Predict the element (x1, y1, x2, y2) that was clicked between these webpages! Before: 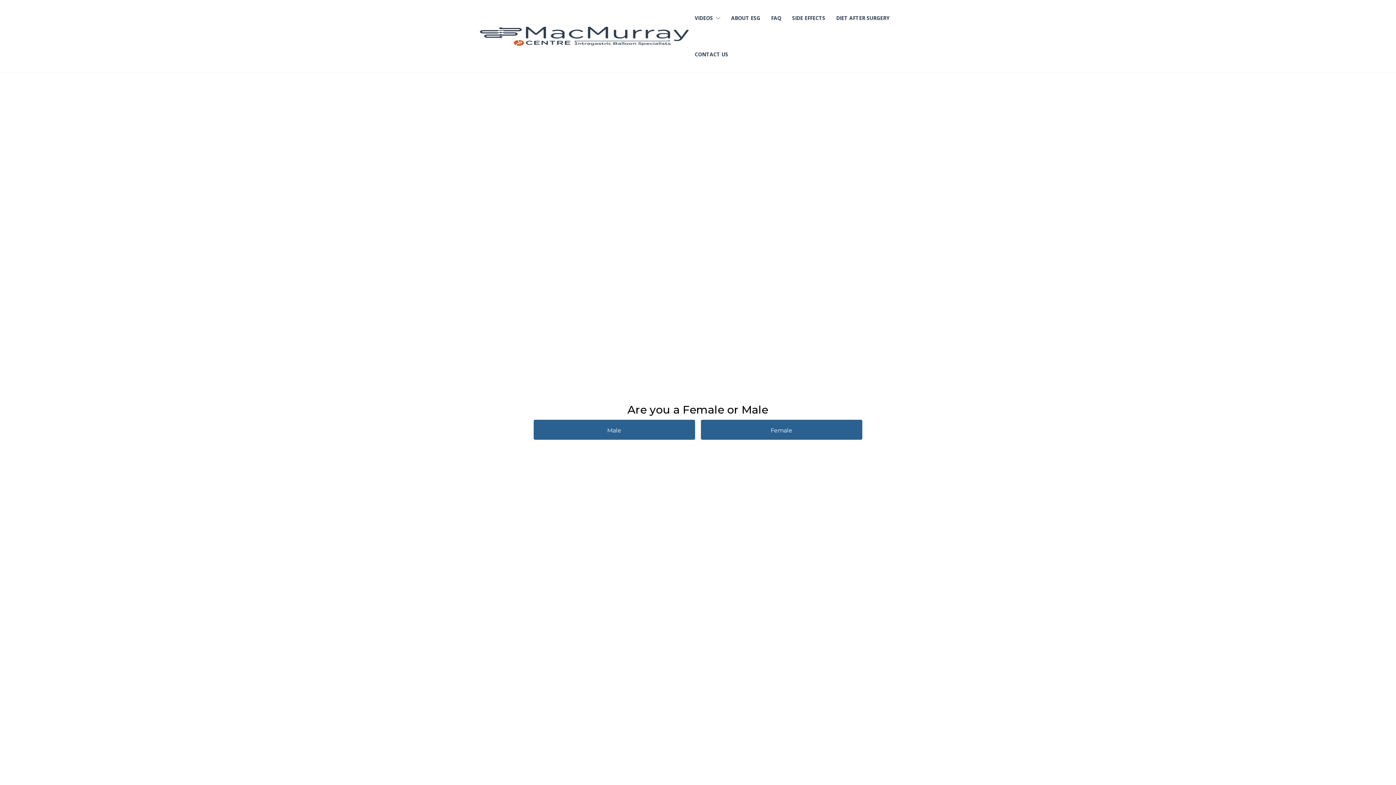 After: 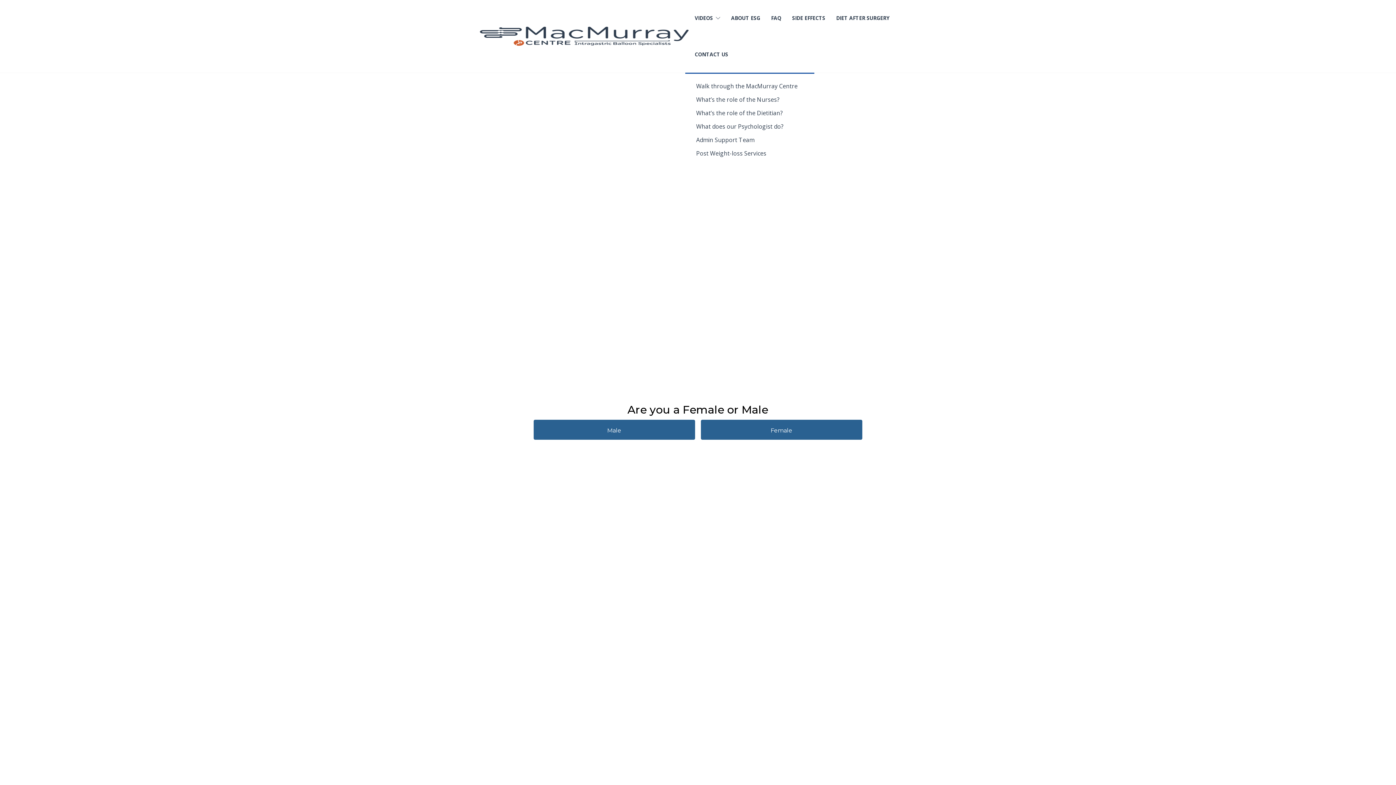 Action: bbox: (694, 0, 720, 36) label: VIDEOS